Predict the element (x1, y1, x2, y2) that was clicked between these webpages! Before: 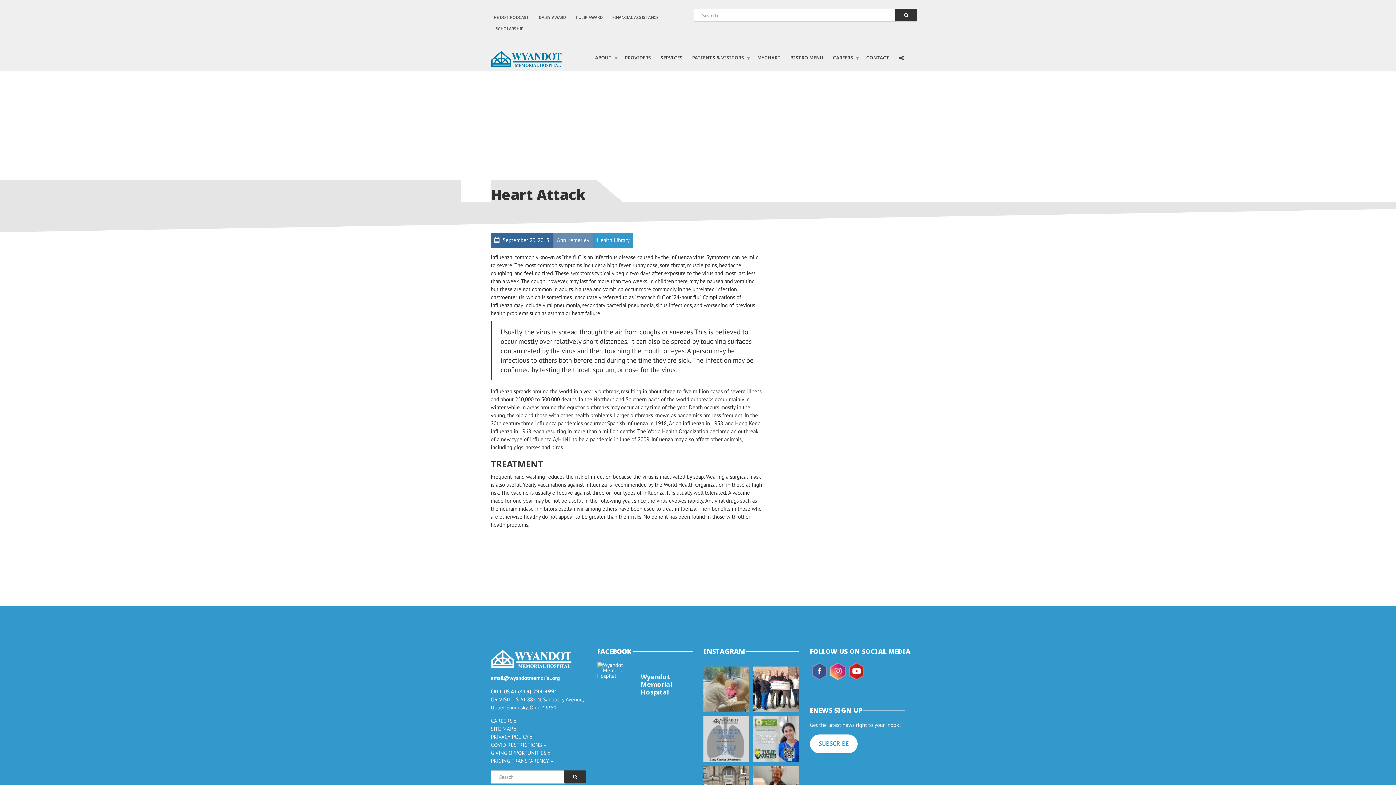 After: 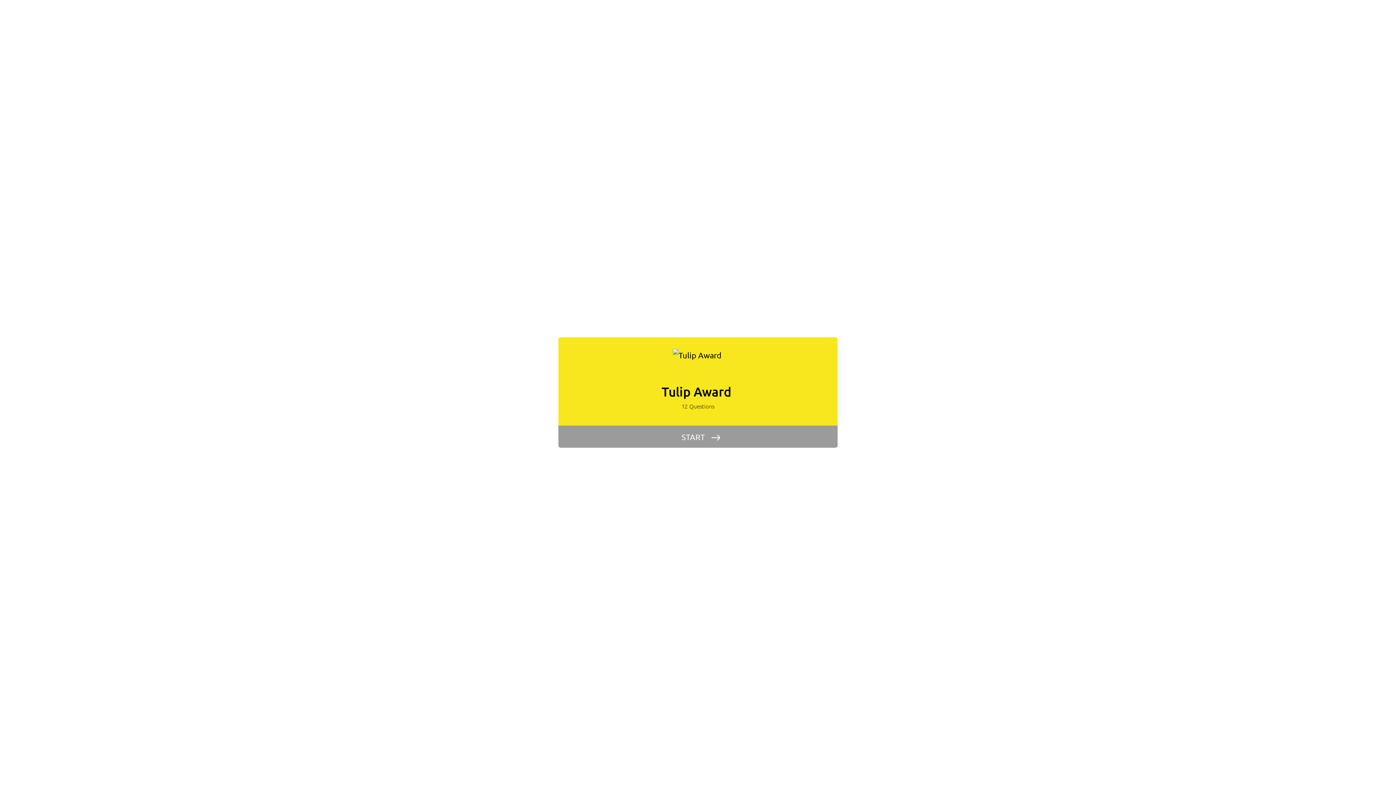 Action: label: TULIP AWARD bbox: (570, 11, 607, 22)